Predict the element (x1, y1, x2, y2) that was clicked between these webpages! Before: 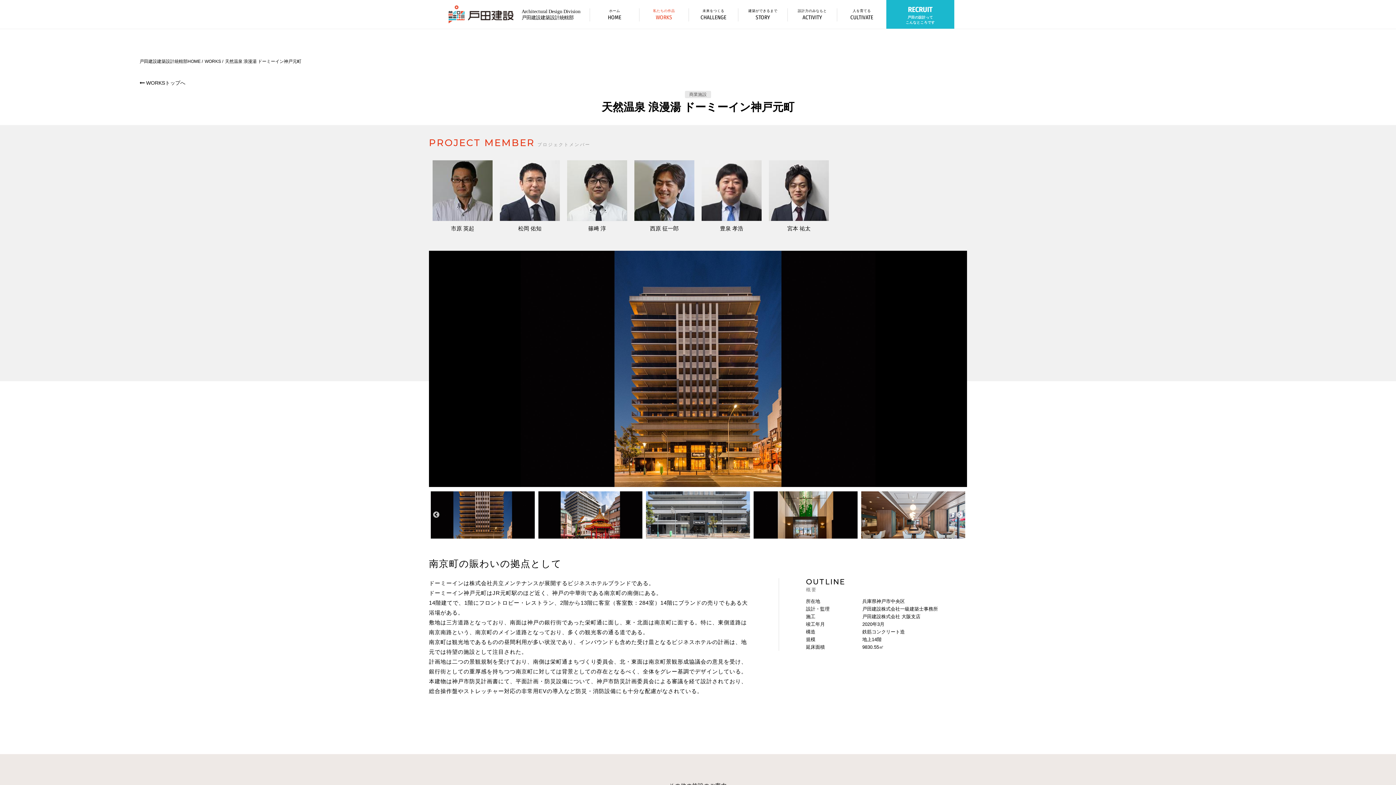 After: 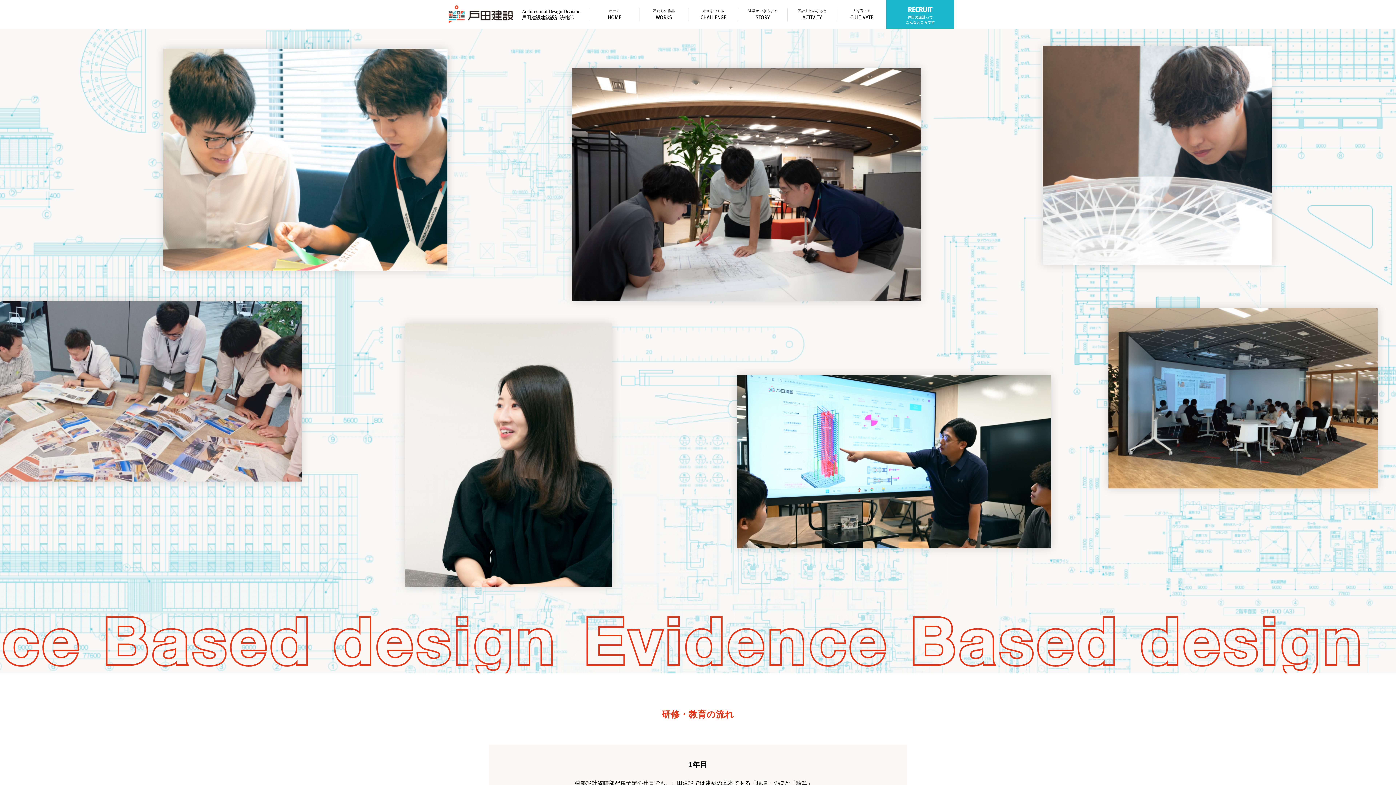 Action: bbox: (886, 0, 954, 29) label: RECRUIT
戸田の設計って
こんなところです